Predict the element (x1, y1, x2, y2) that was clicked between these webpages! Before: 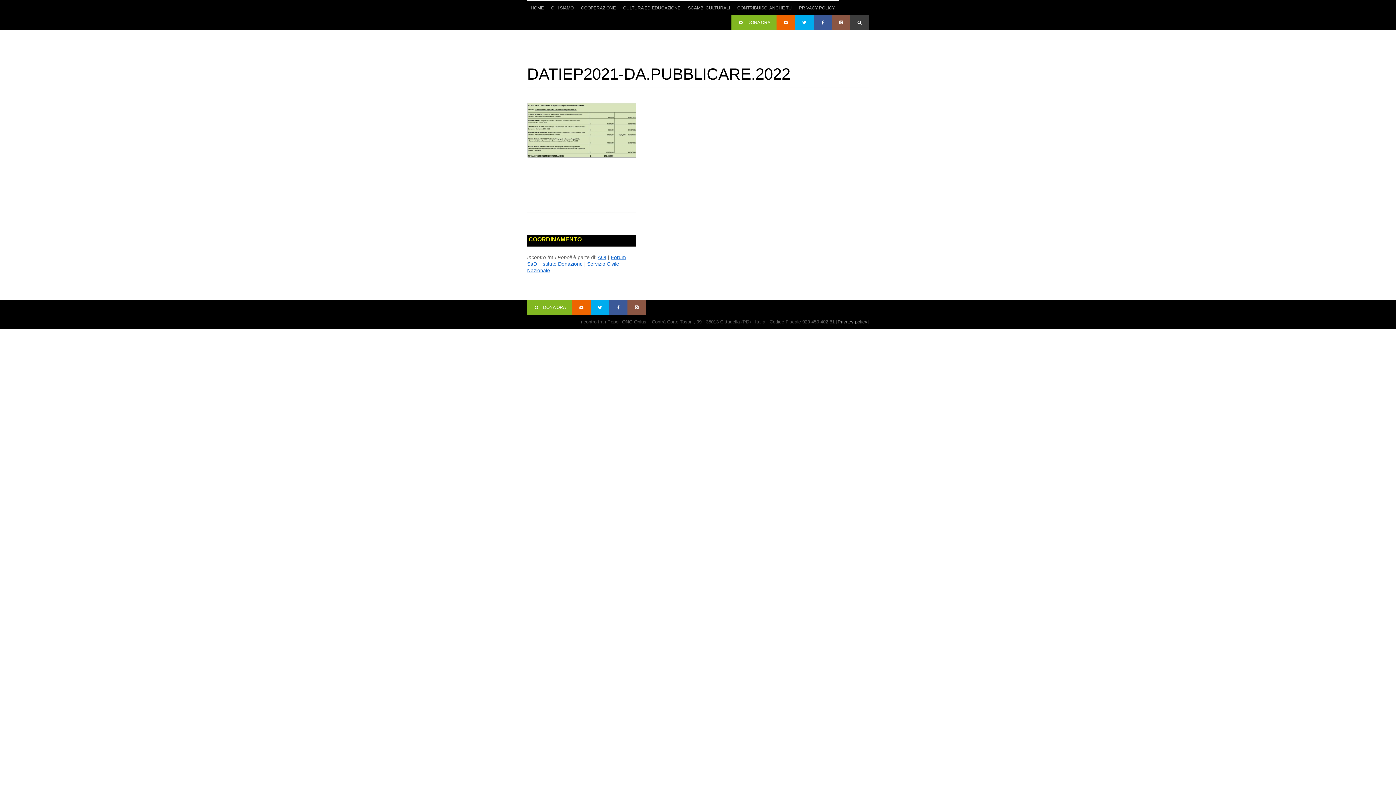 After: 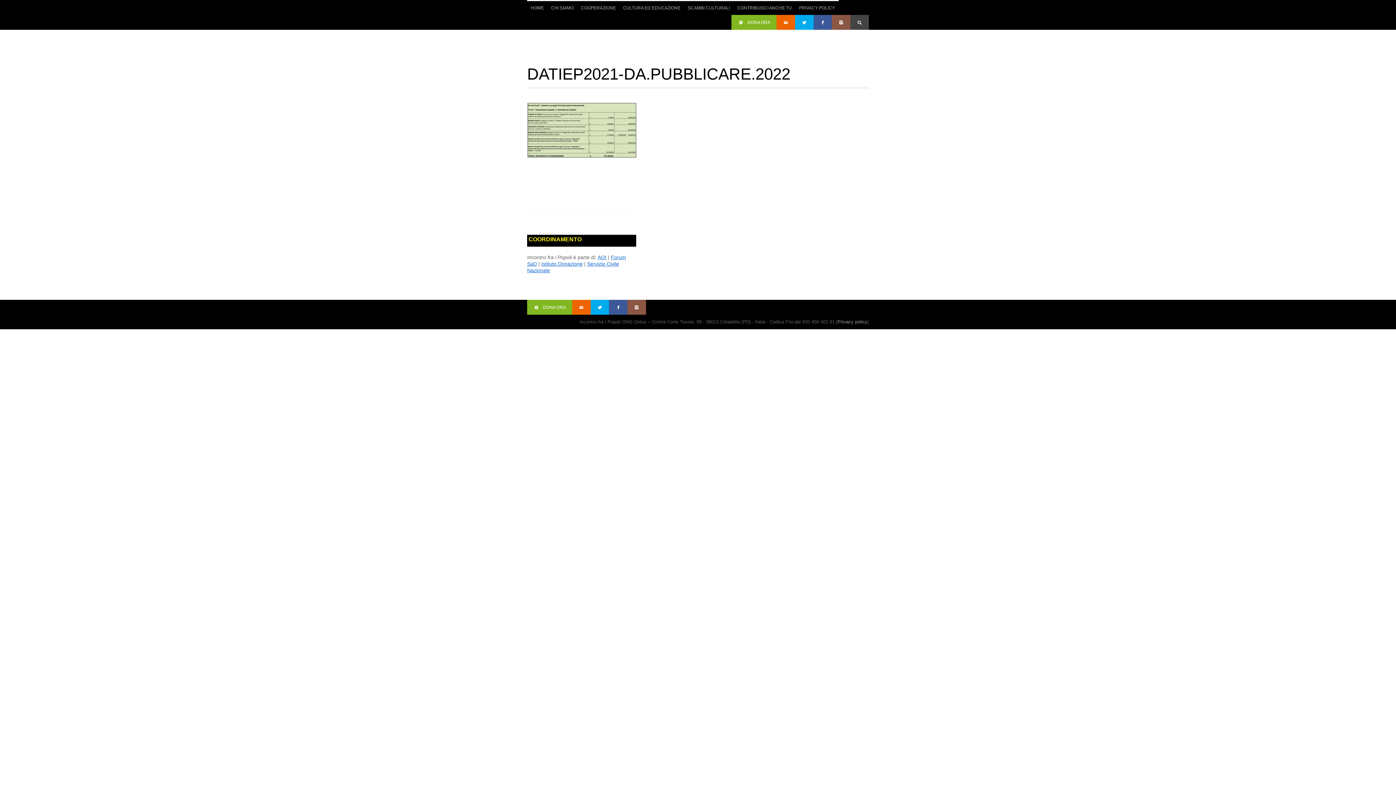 Action: bbox: (853, 16, 866, 28)